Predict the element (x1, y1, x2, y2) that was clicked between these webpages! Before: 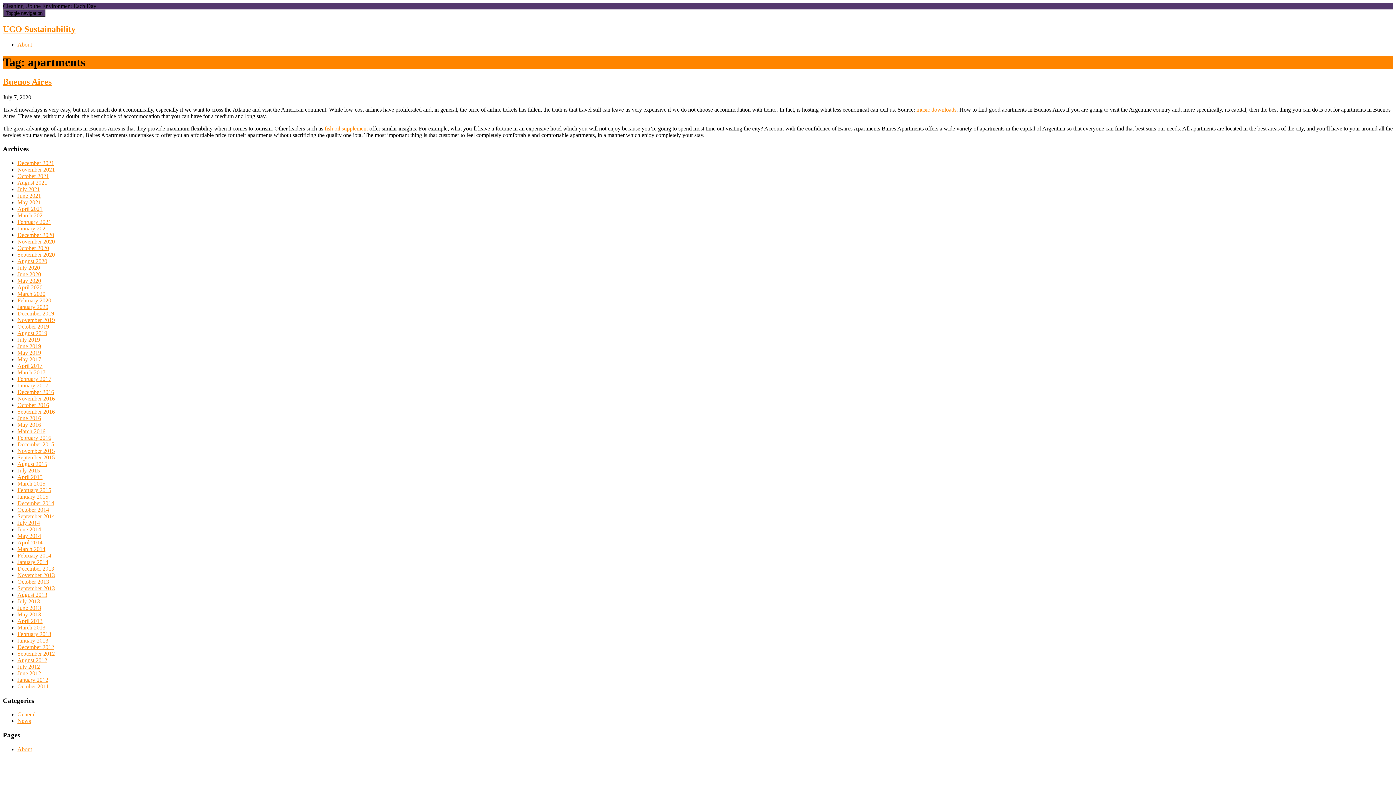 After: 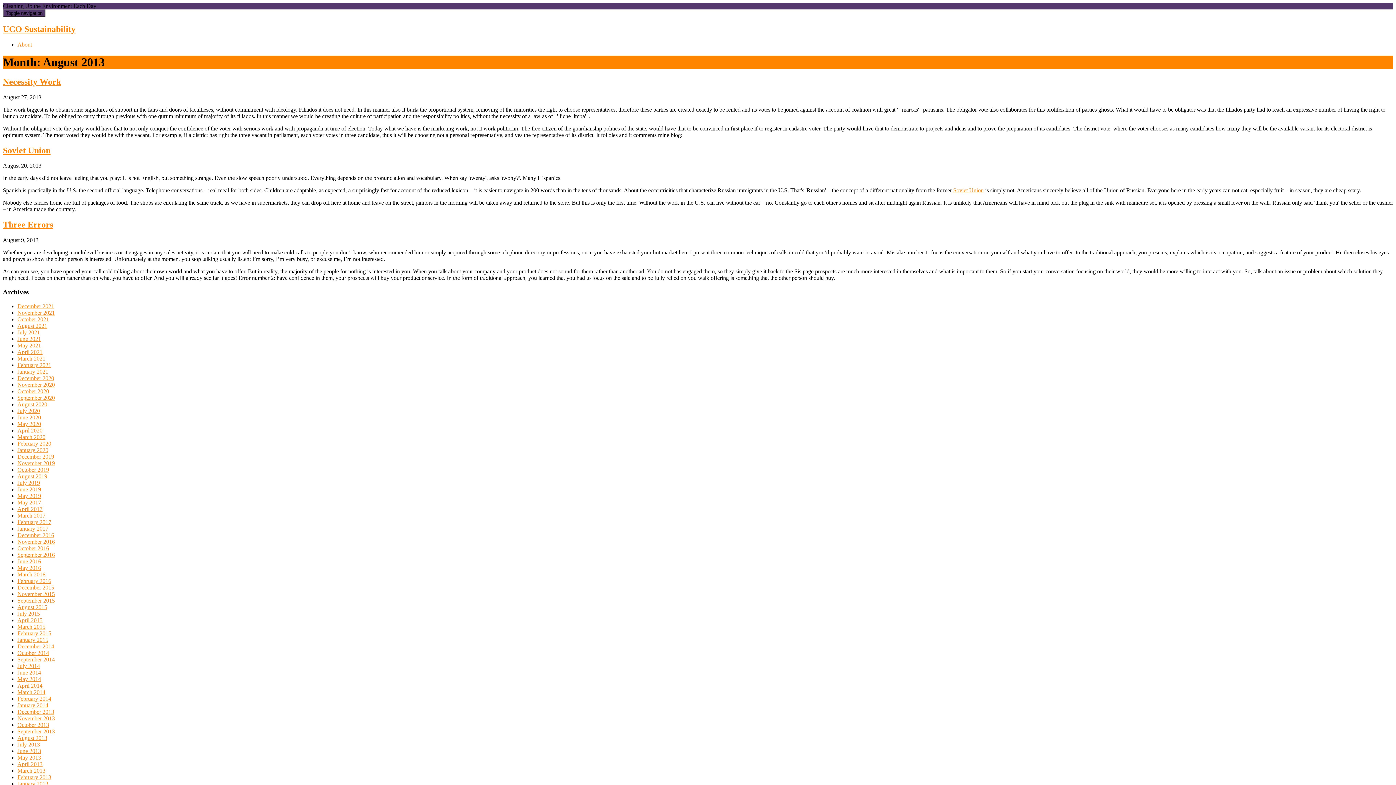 Action: bbox: (17, 592, 47, 598) label: August 2013